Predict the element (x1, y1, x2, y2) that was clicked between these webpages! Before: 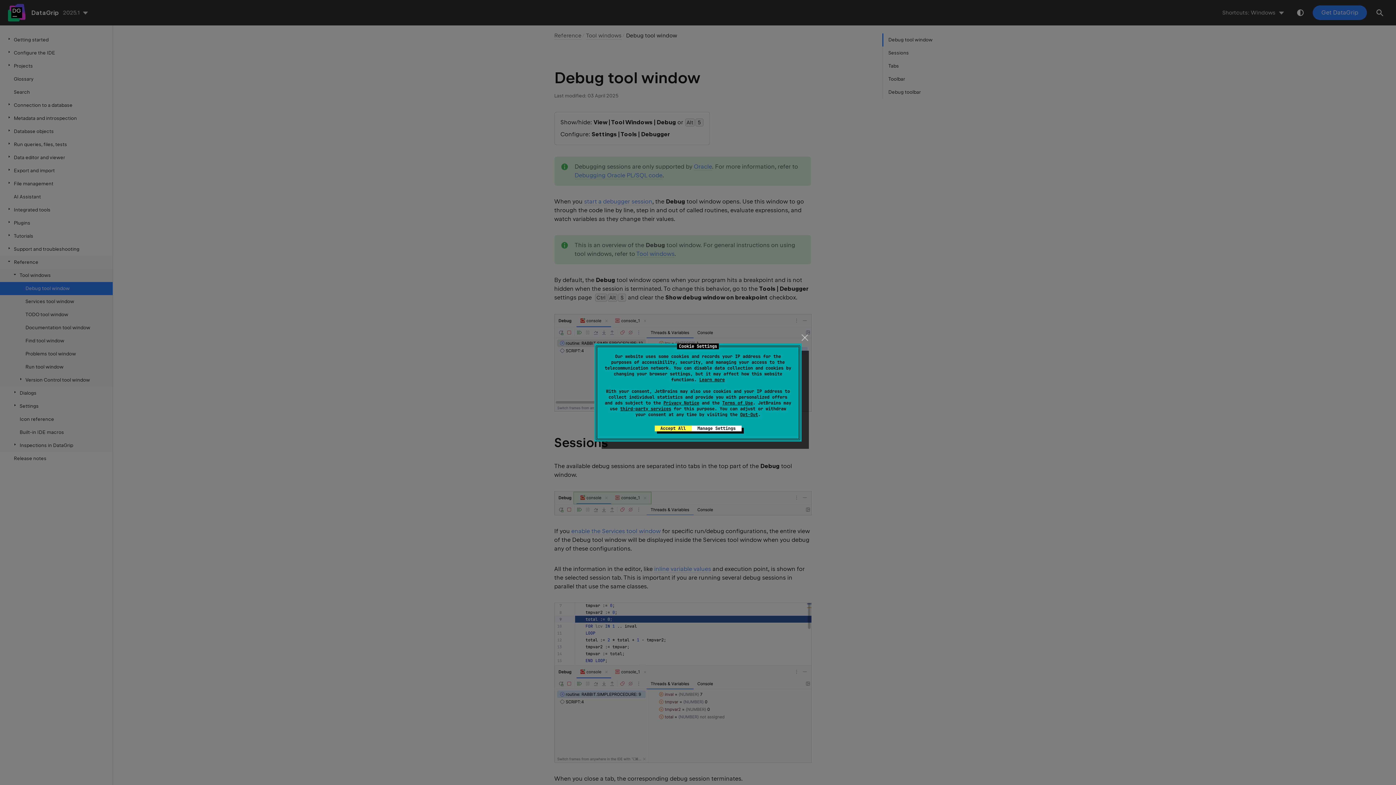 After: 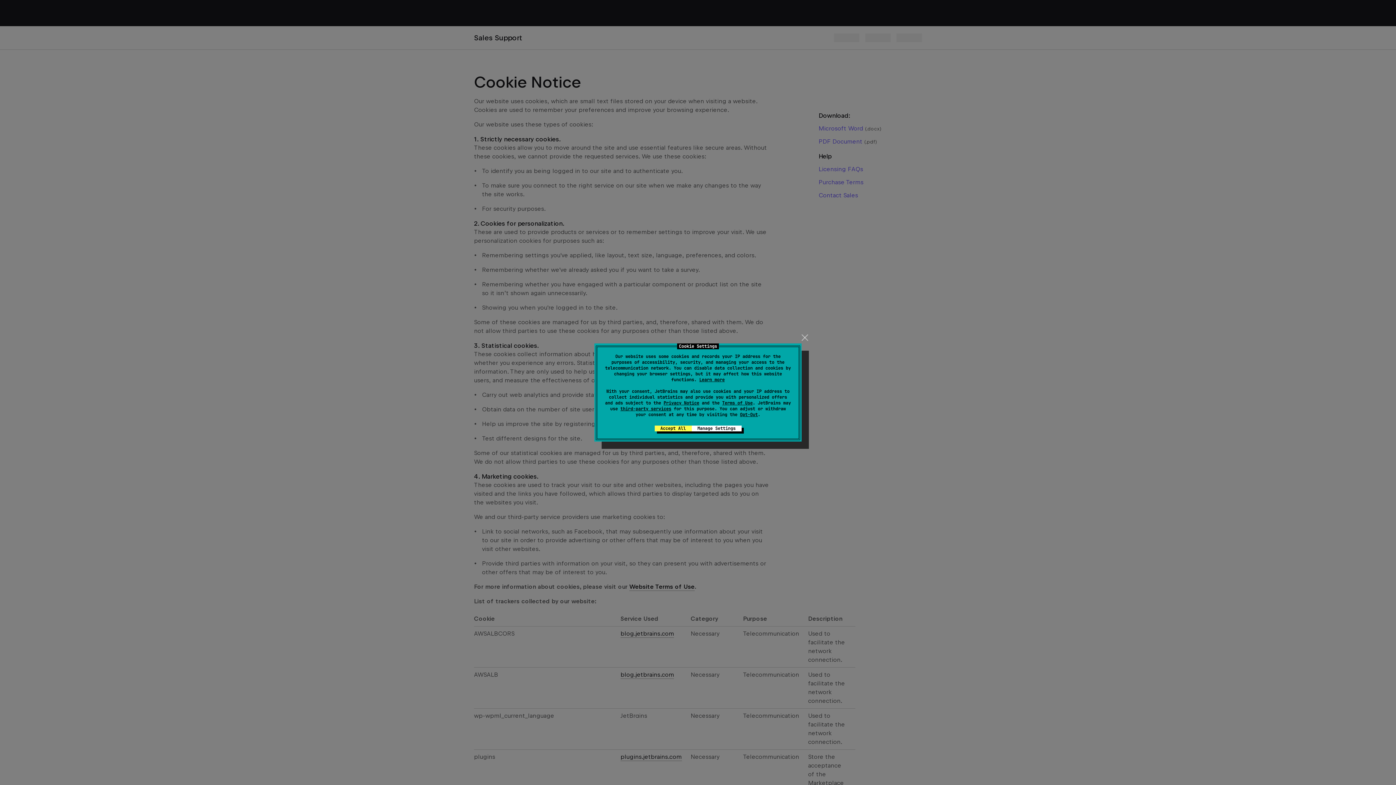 Action: label: Learn more bbox: (699, 377, 725, 382)